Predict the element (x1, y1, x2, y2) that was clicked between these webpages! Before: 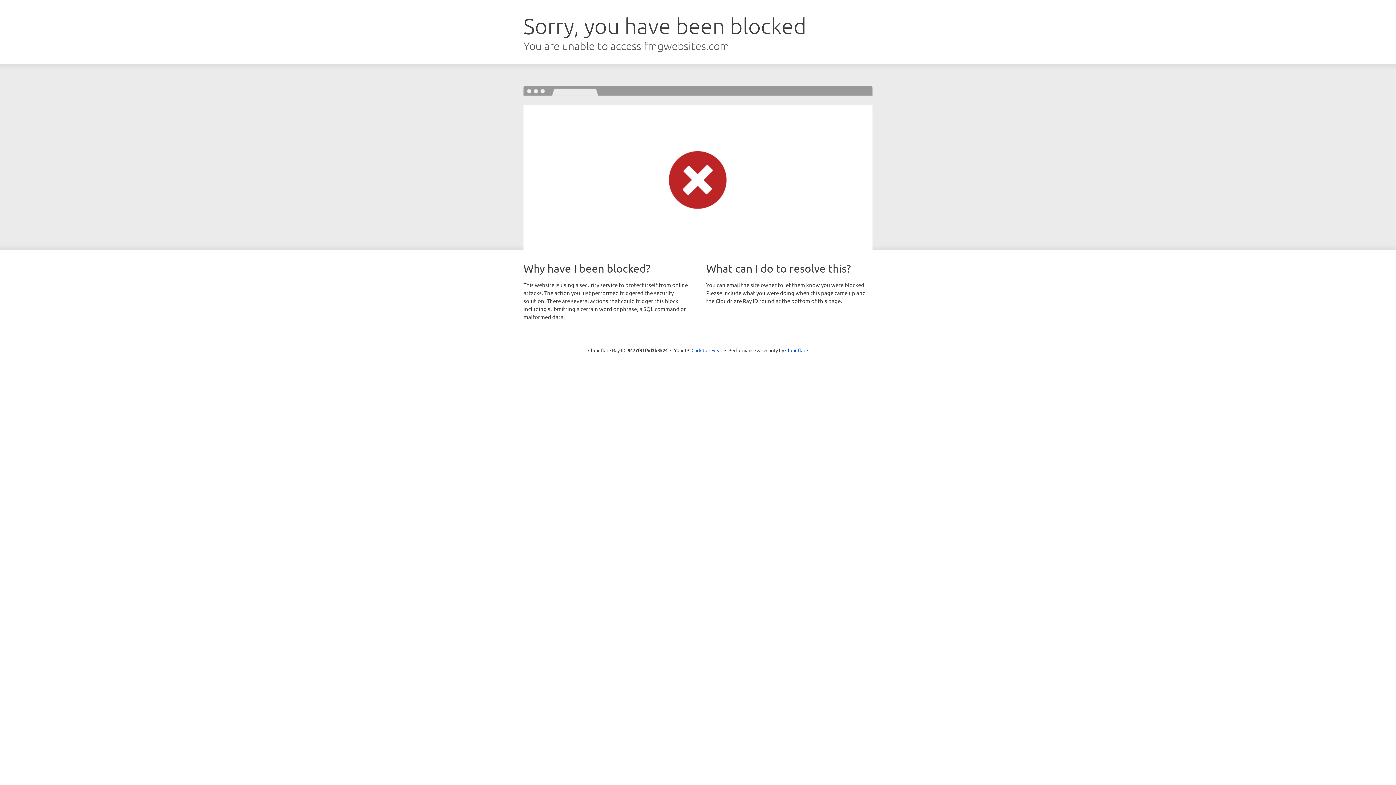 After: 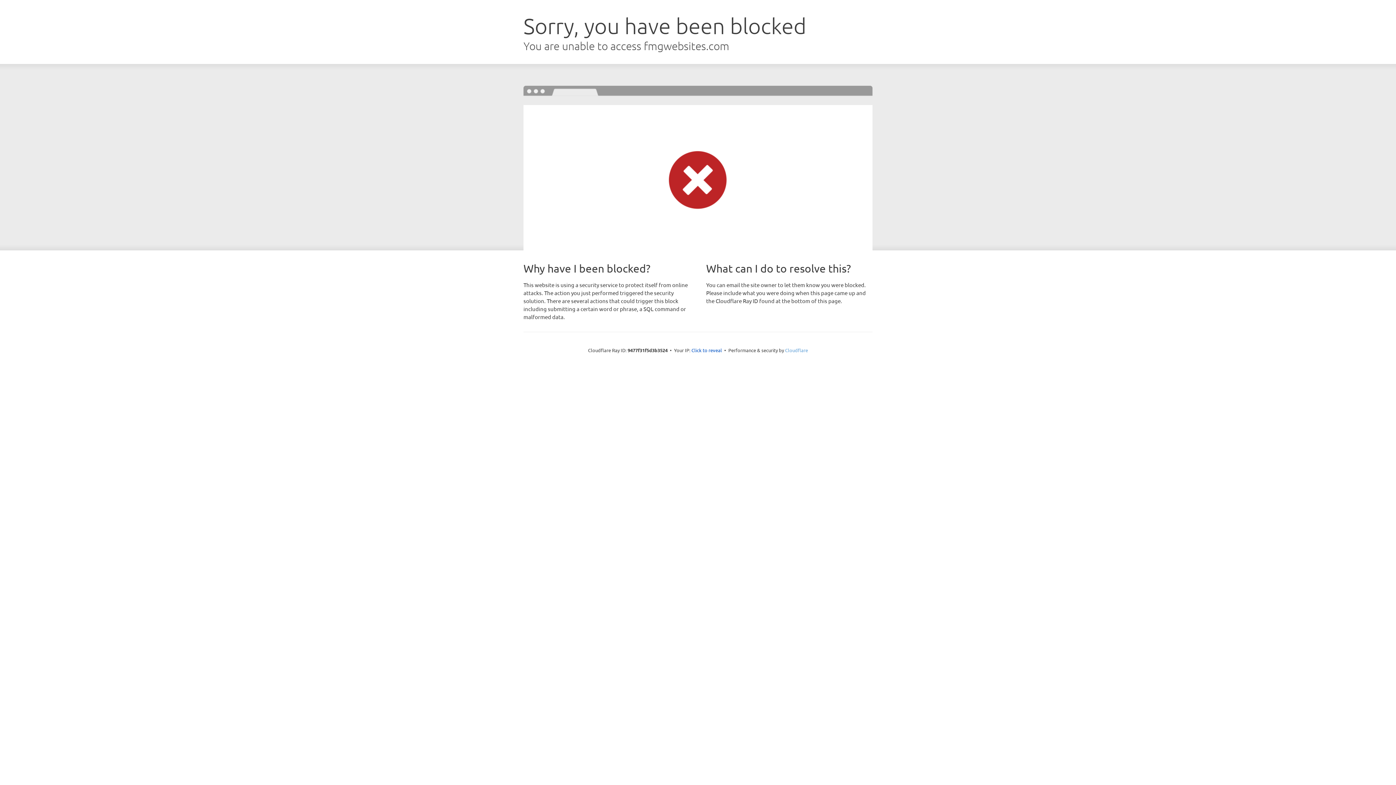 Action: bbox: (785, 347, 808, 353) label: Cloudflare